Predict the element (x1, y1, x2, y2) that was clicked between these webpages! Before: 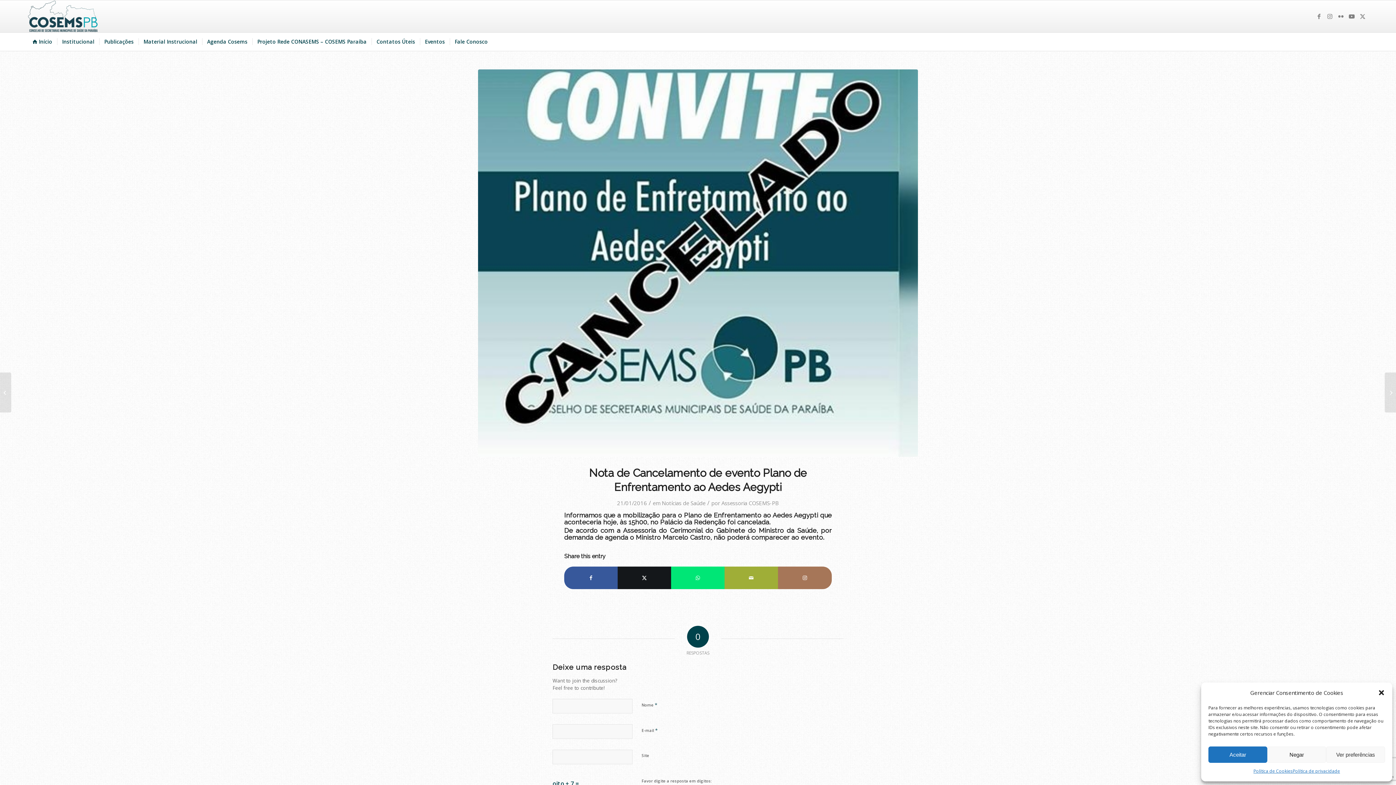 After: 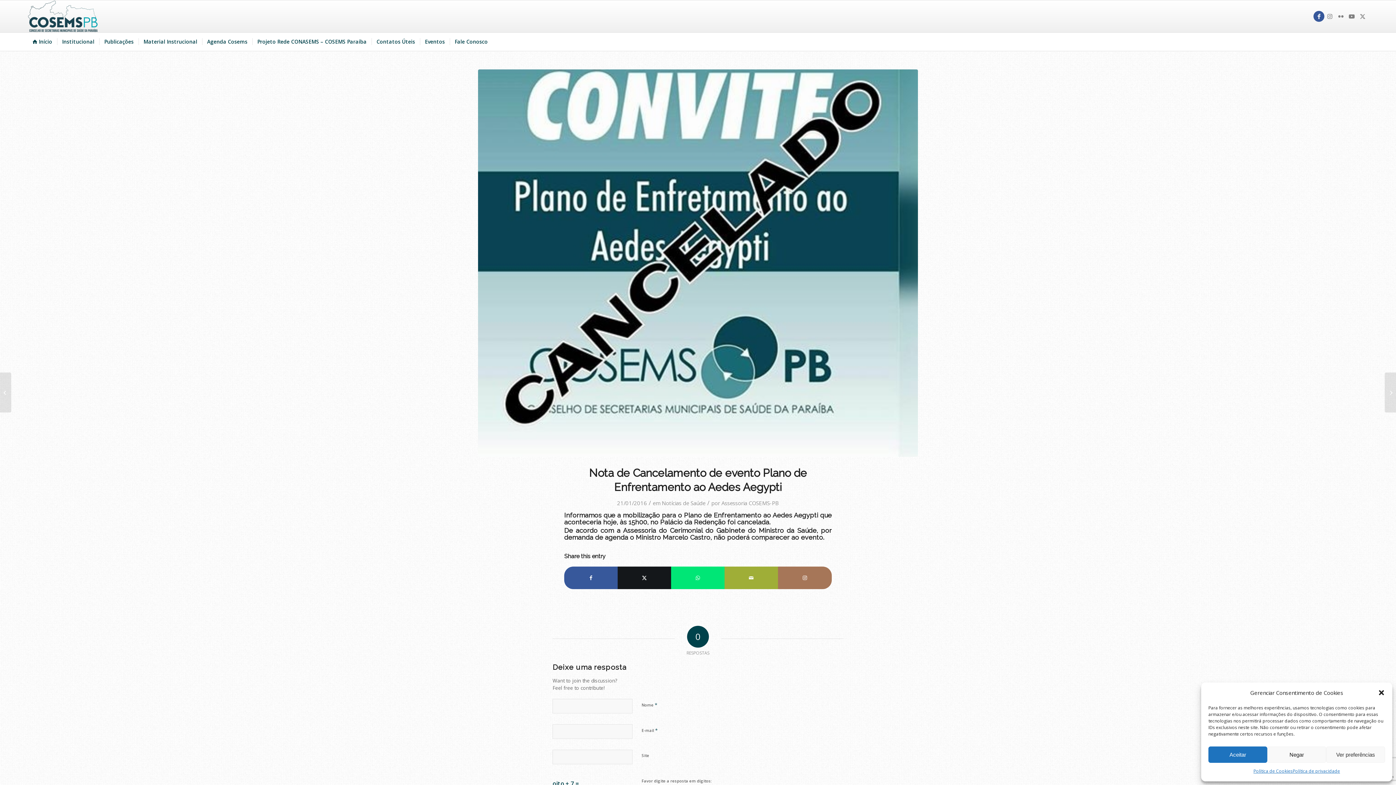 Action: bbox: (1313, 10, 1324, 21) label: Link to Facebook